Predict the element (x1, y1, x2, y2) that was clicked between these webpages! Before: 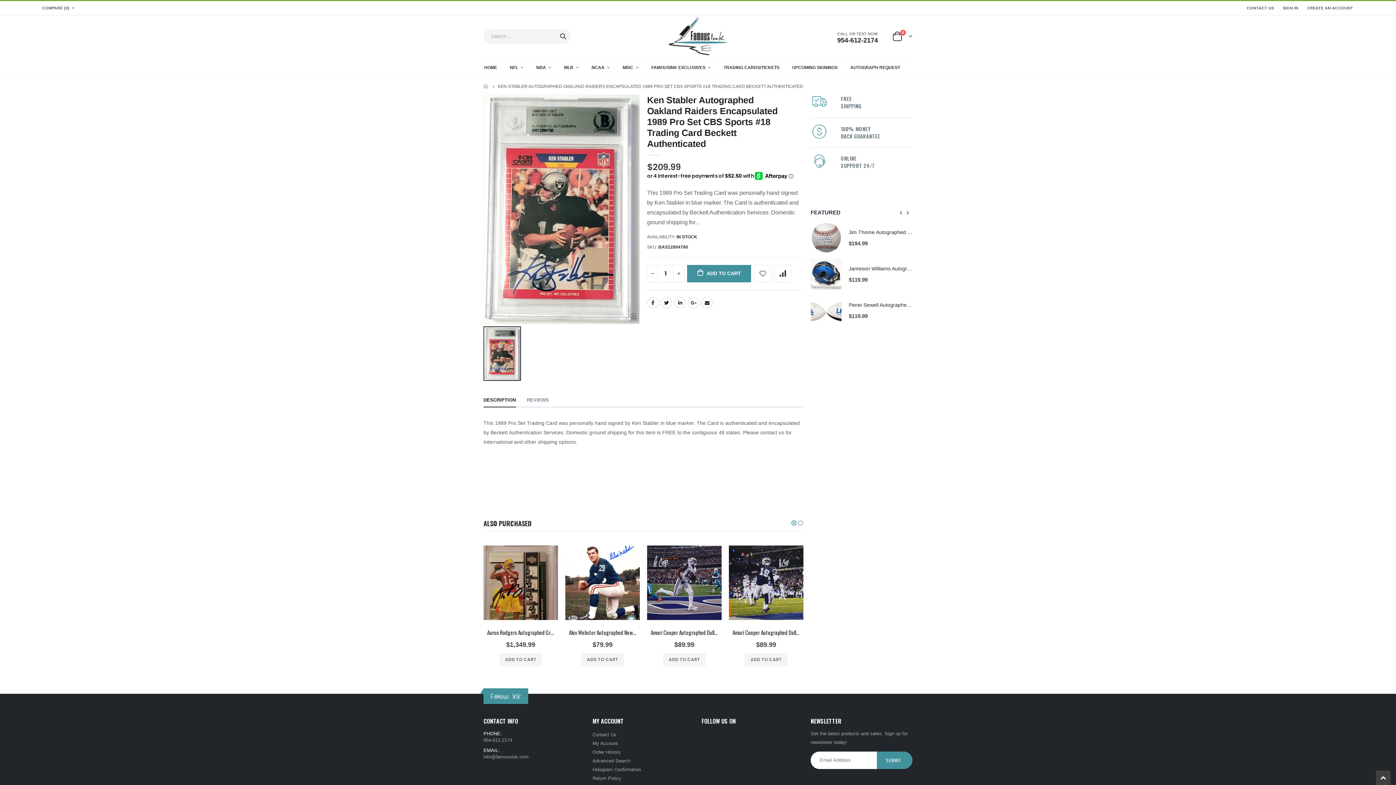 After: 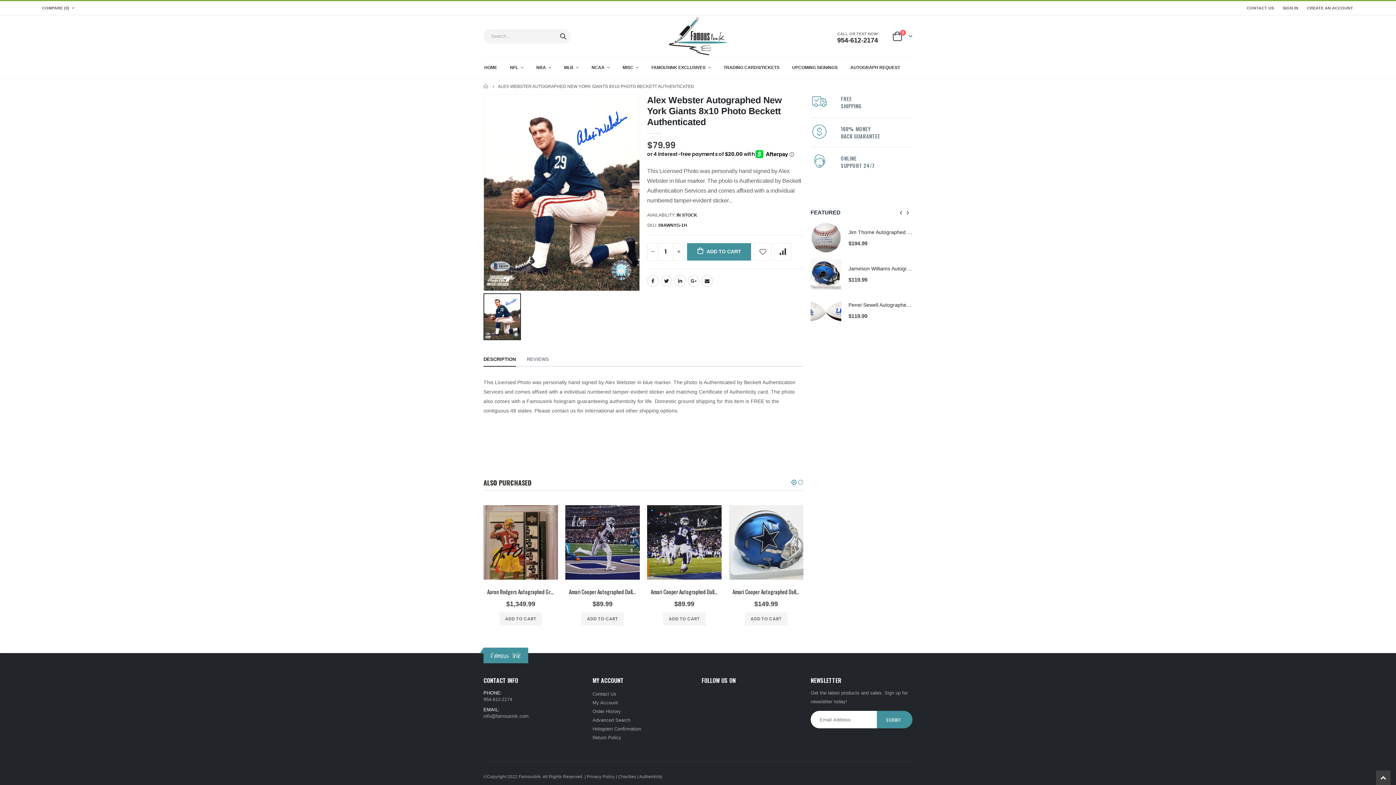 Action: label: Alex Webster Autographed New York Giants 8x10 Photo Beckett Authenticated bbox: (569, 628, 636, 636)